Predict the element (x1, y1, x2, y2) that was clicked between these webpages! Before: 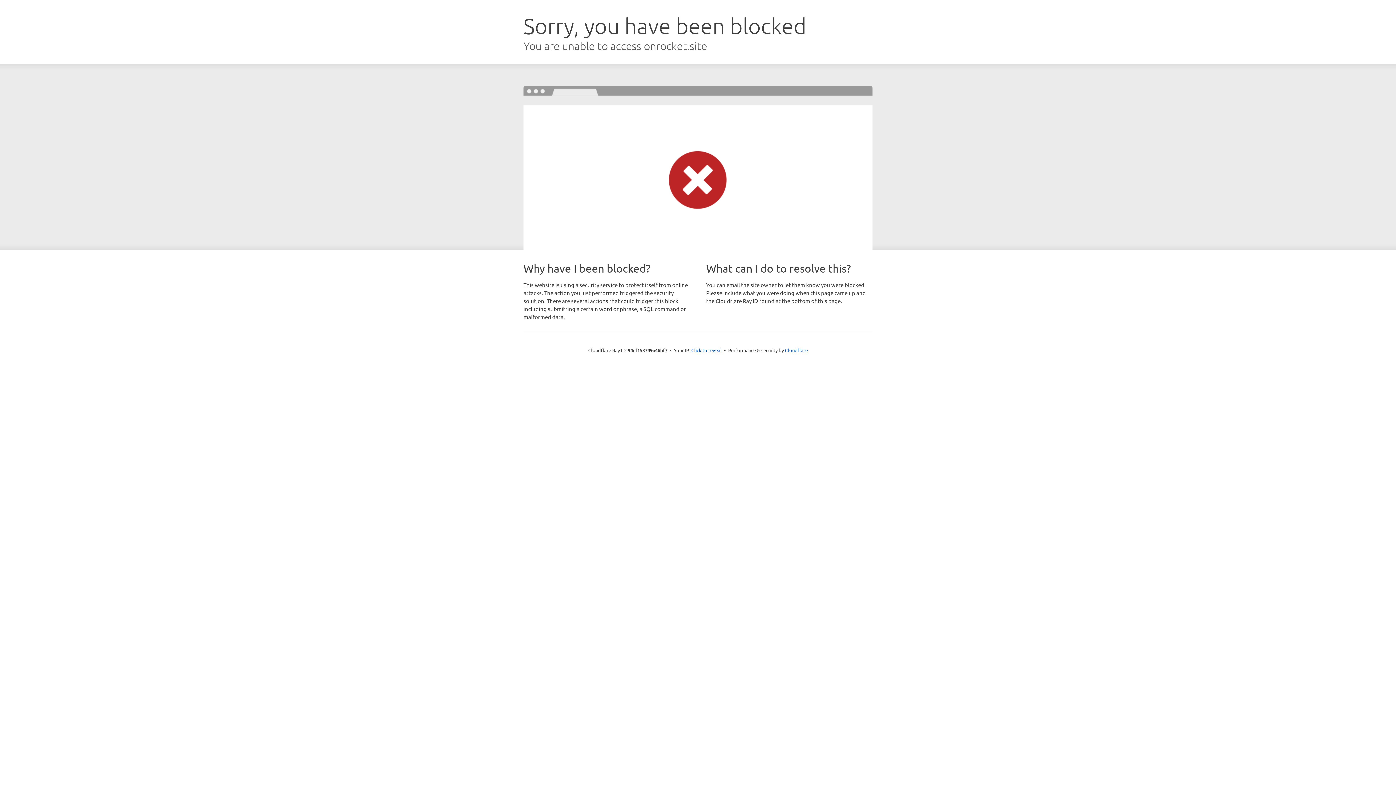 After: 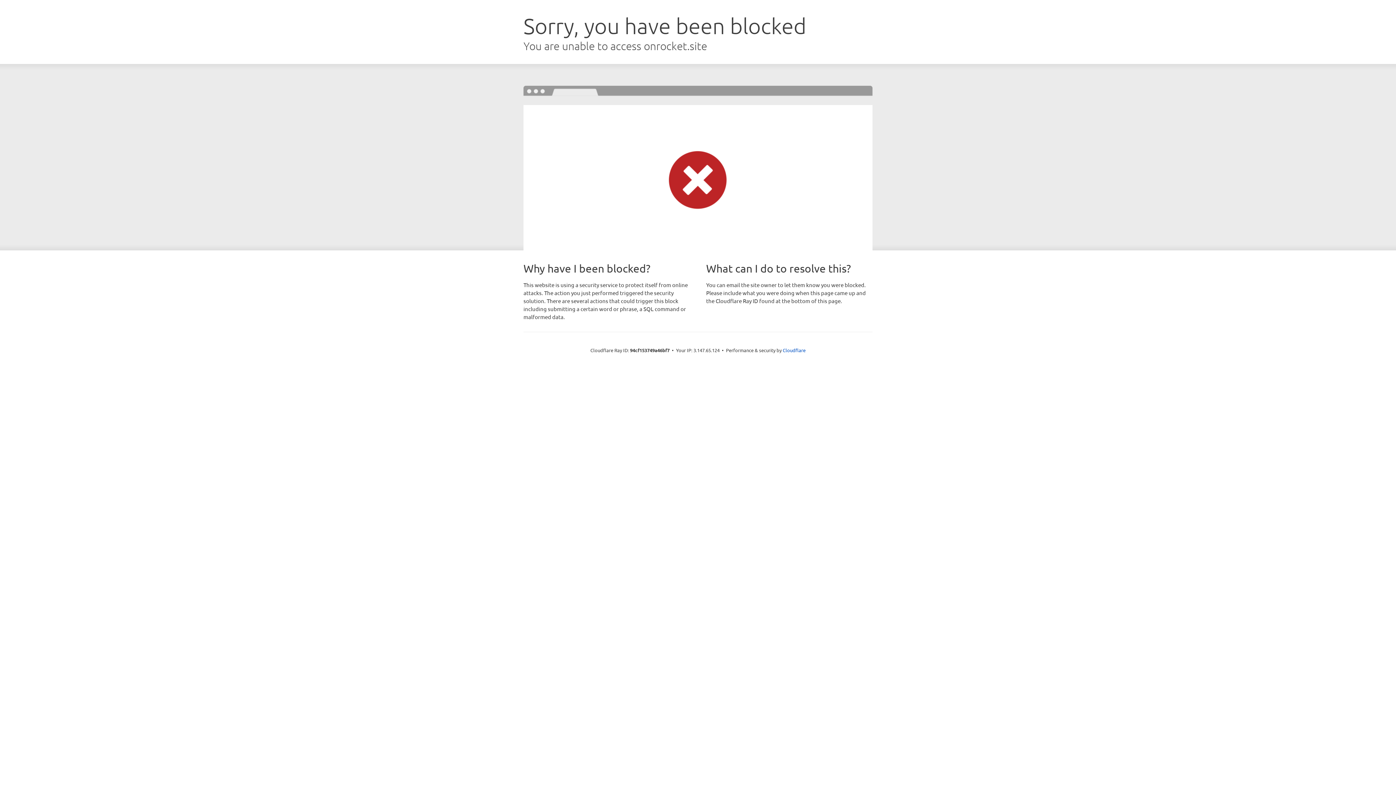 Action: label: Click to reveal bbox: (691, 346, 722, 353)